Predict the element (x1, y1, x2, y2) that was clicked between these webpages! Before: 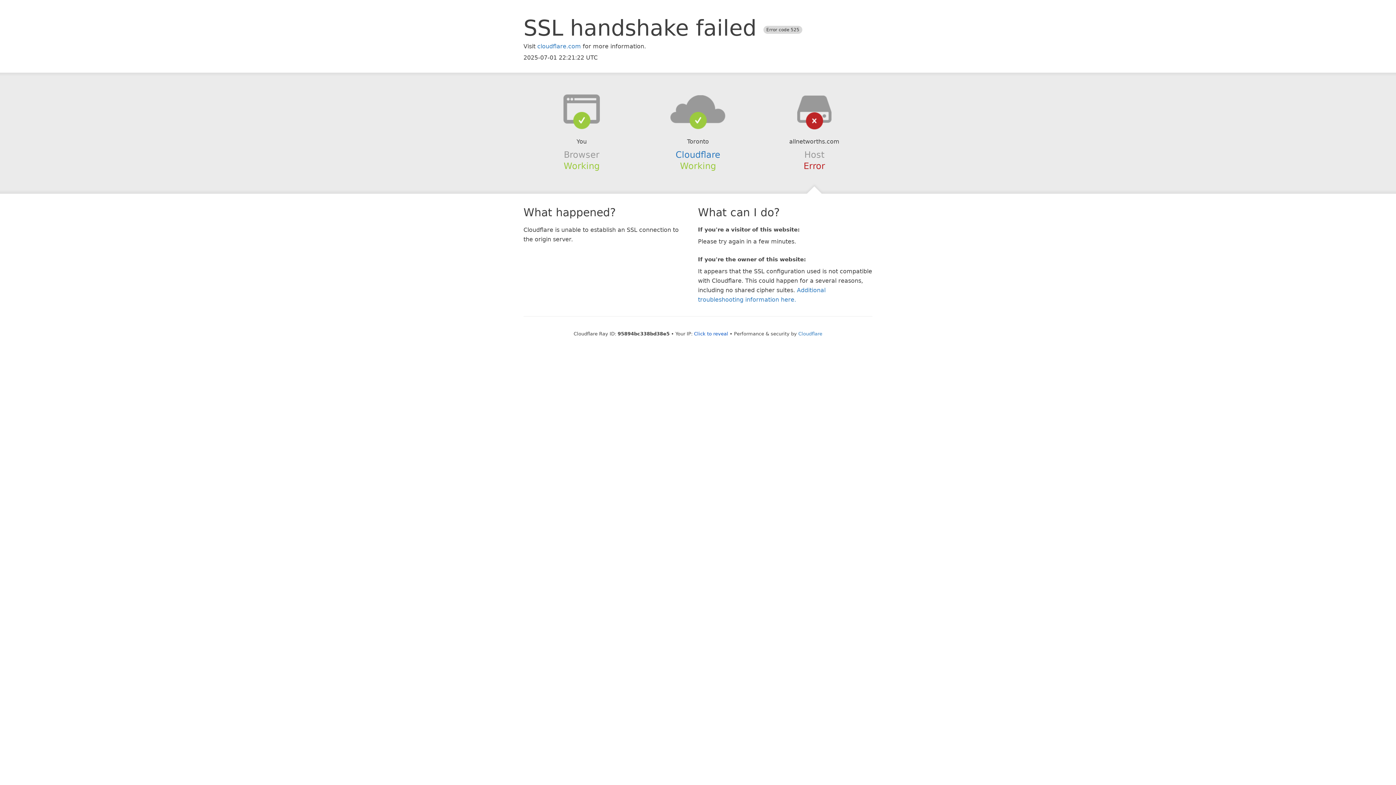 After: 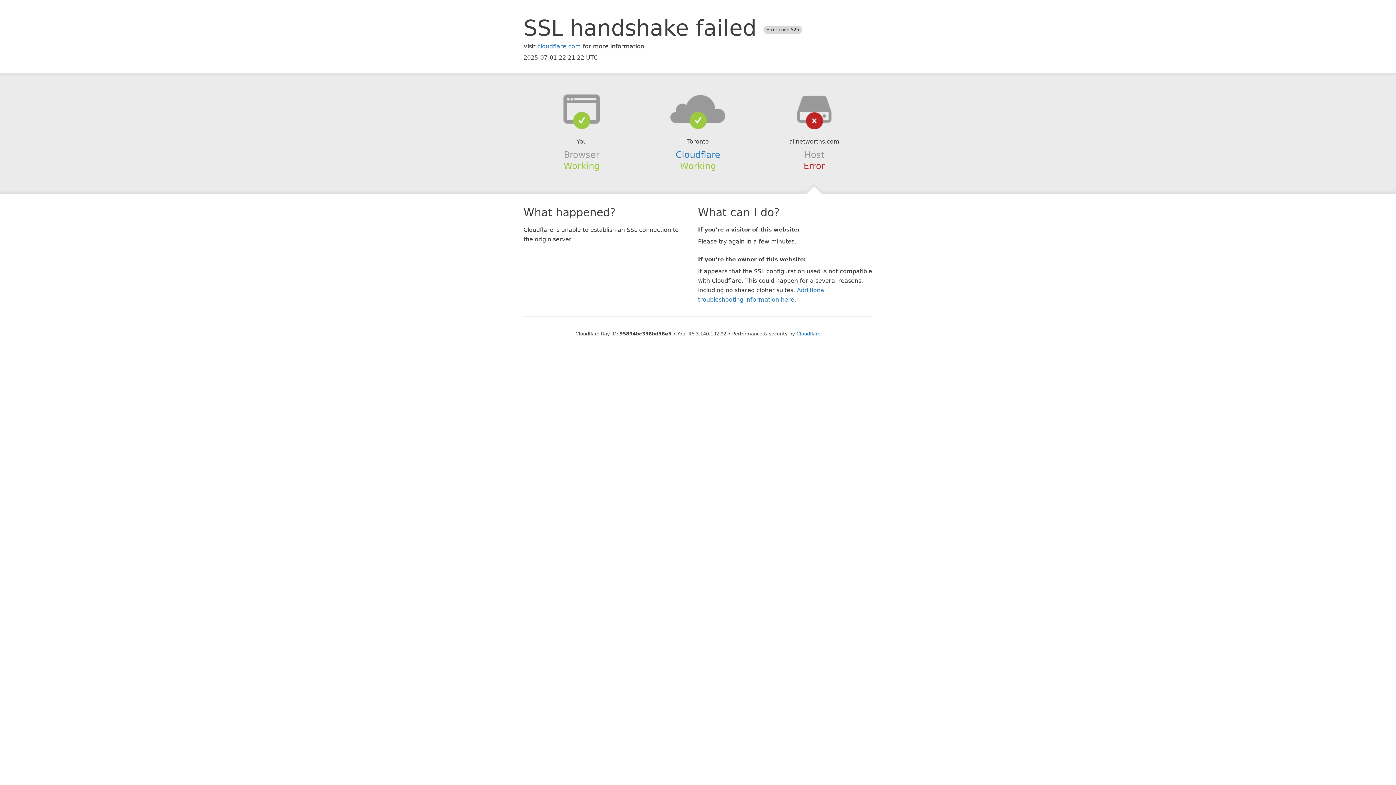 Action: bbox: (694, 331, 728, 336) label: Click to reveal